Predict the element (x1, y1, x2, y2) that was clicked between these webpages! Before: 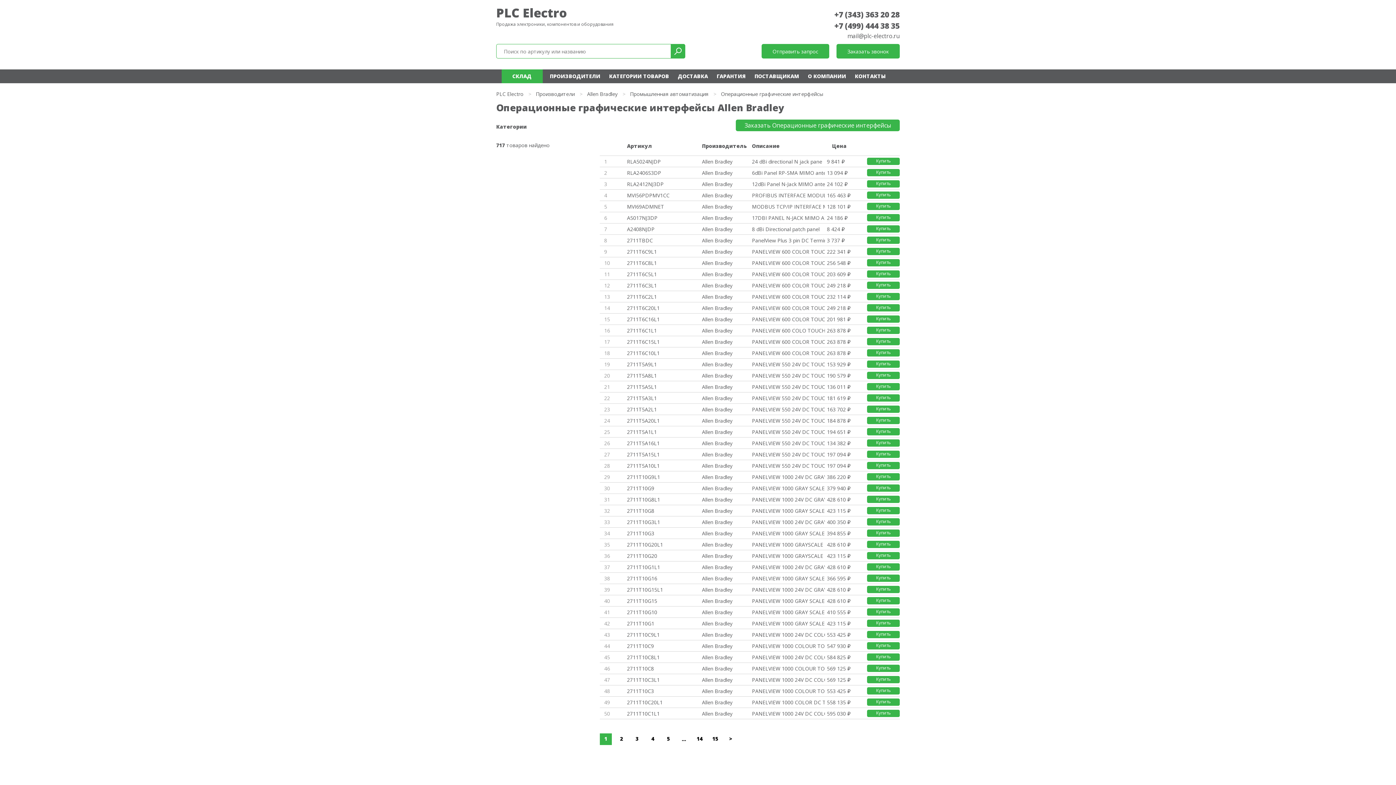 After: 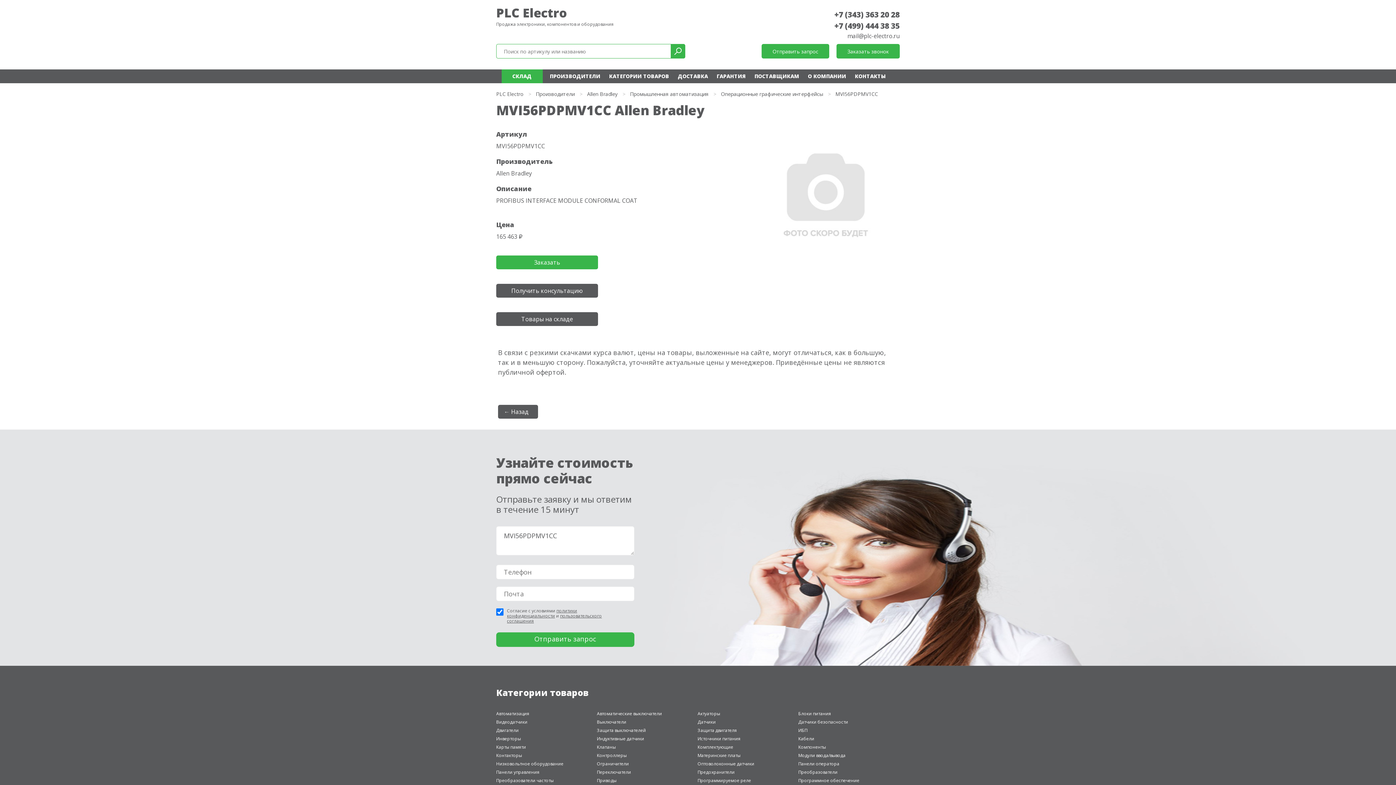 Action: label: MVI56PDPMV1CC bbox: (627, 192, 669, 198)